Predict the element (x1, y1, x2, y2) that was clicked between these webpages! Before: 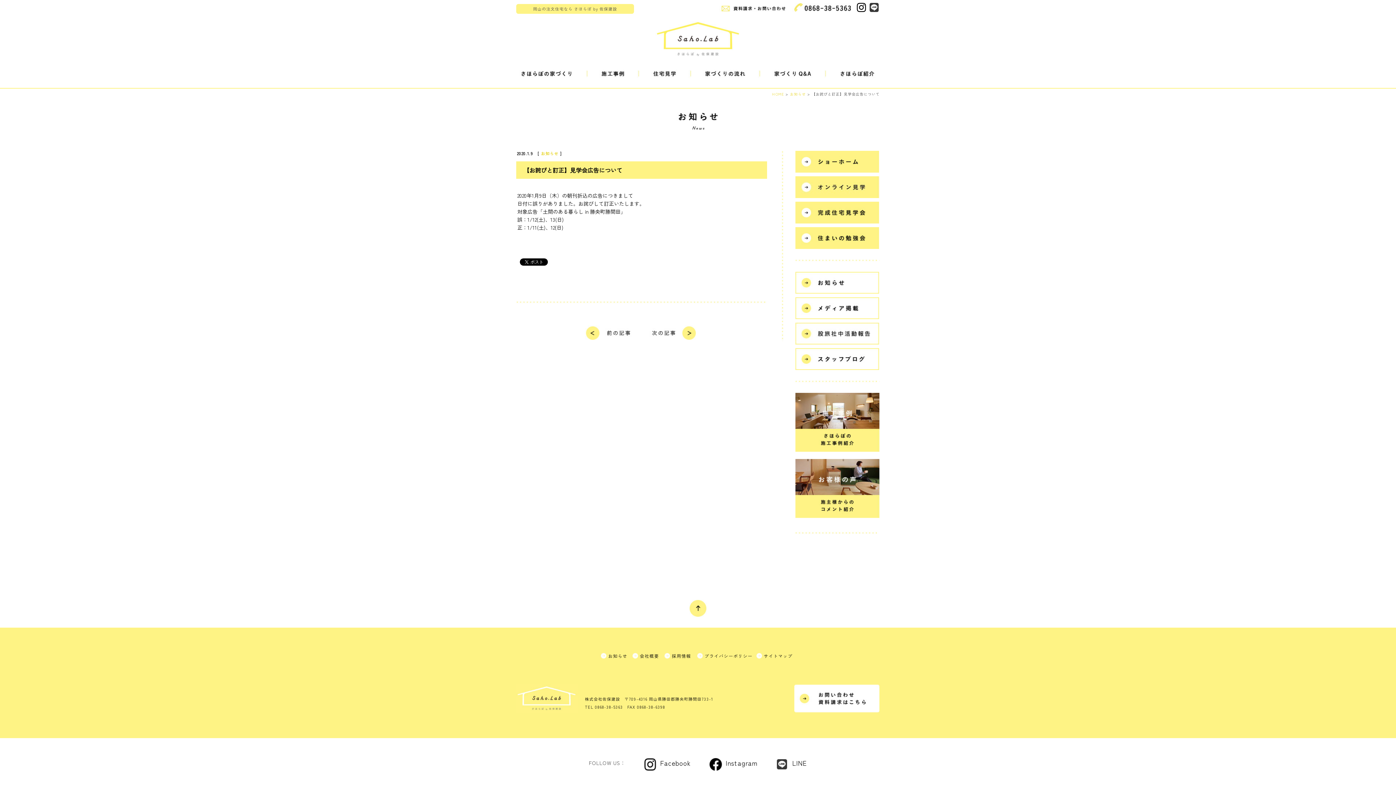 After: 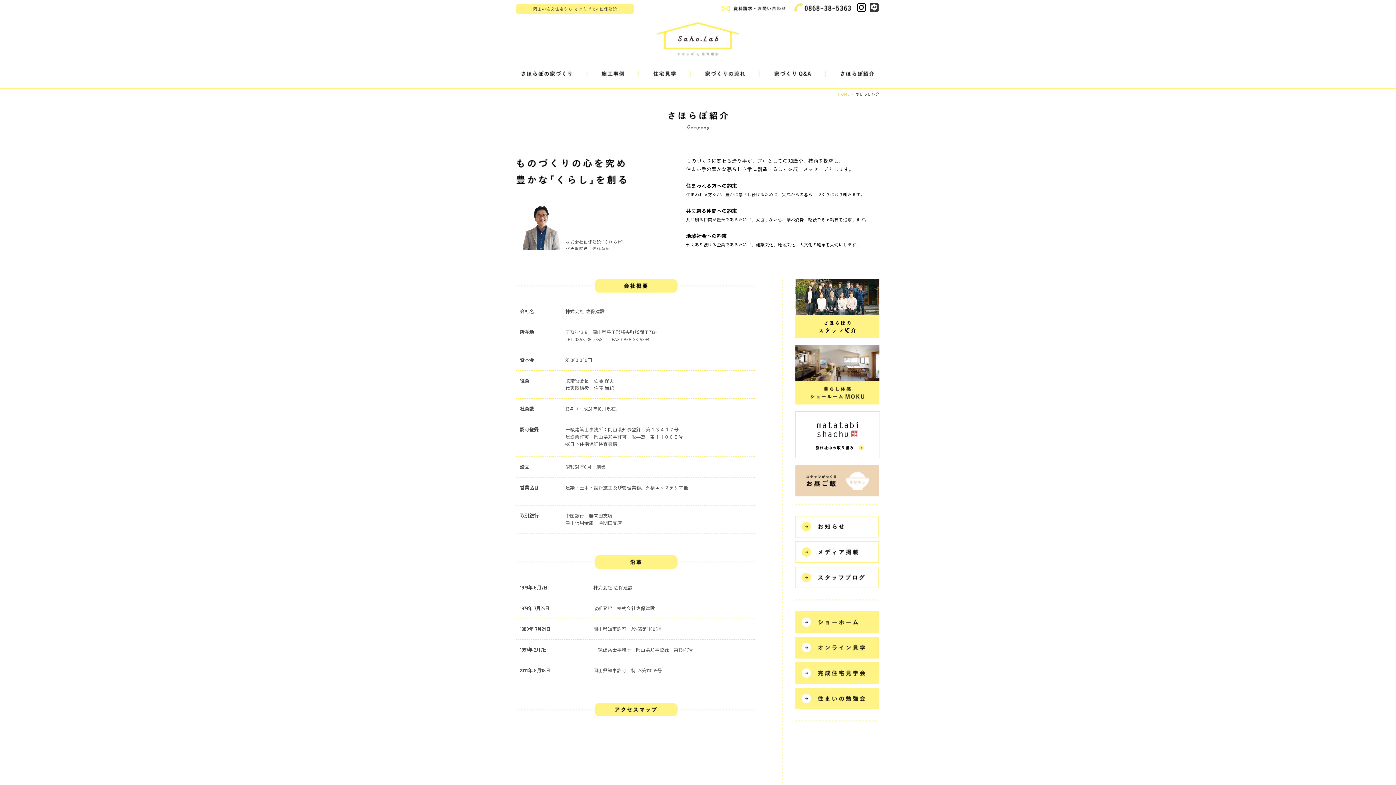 Action: label: 会社概要 bbox: (640, 653, 659, 659)